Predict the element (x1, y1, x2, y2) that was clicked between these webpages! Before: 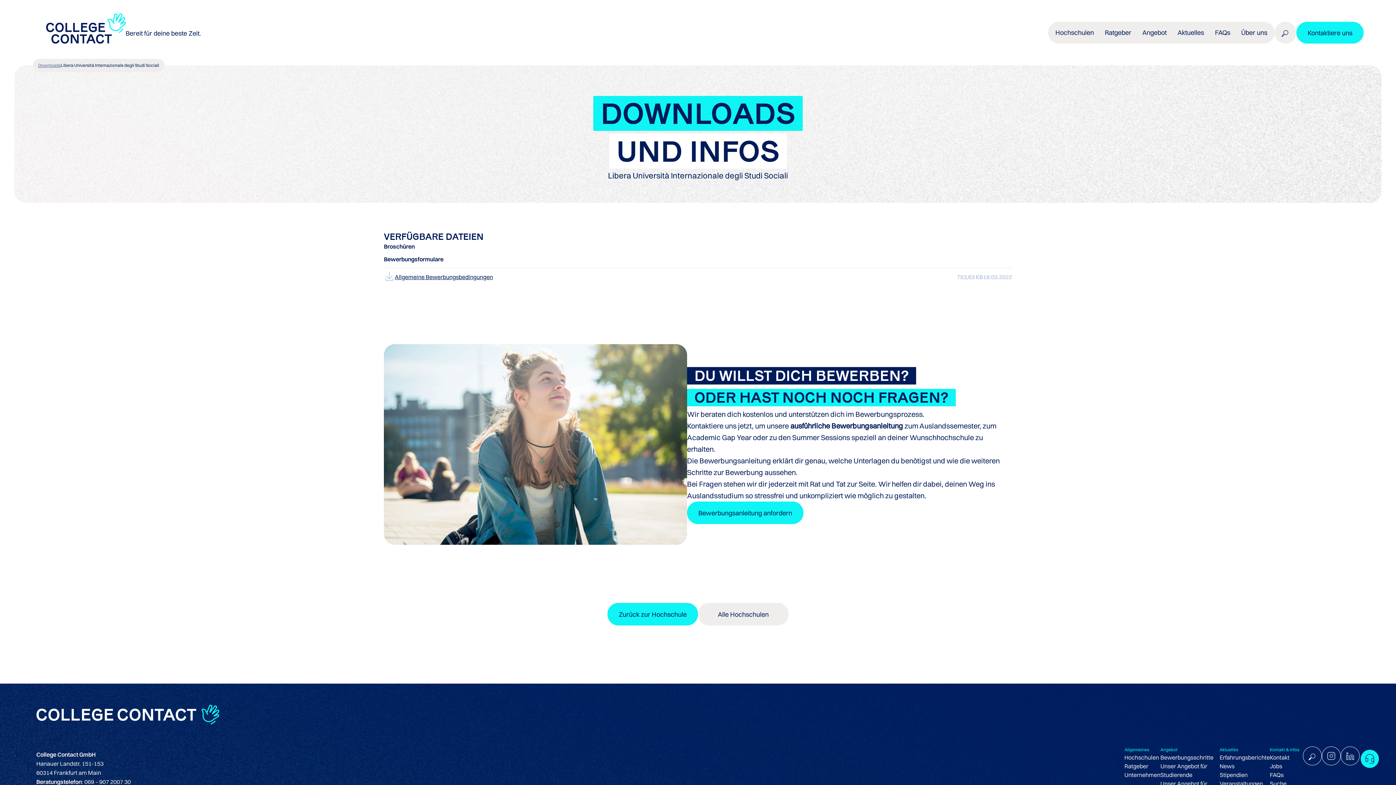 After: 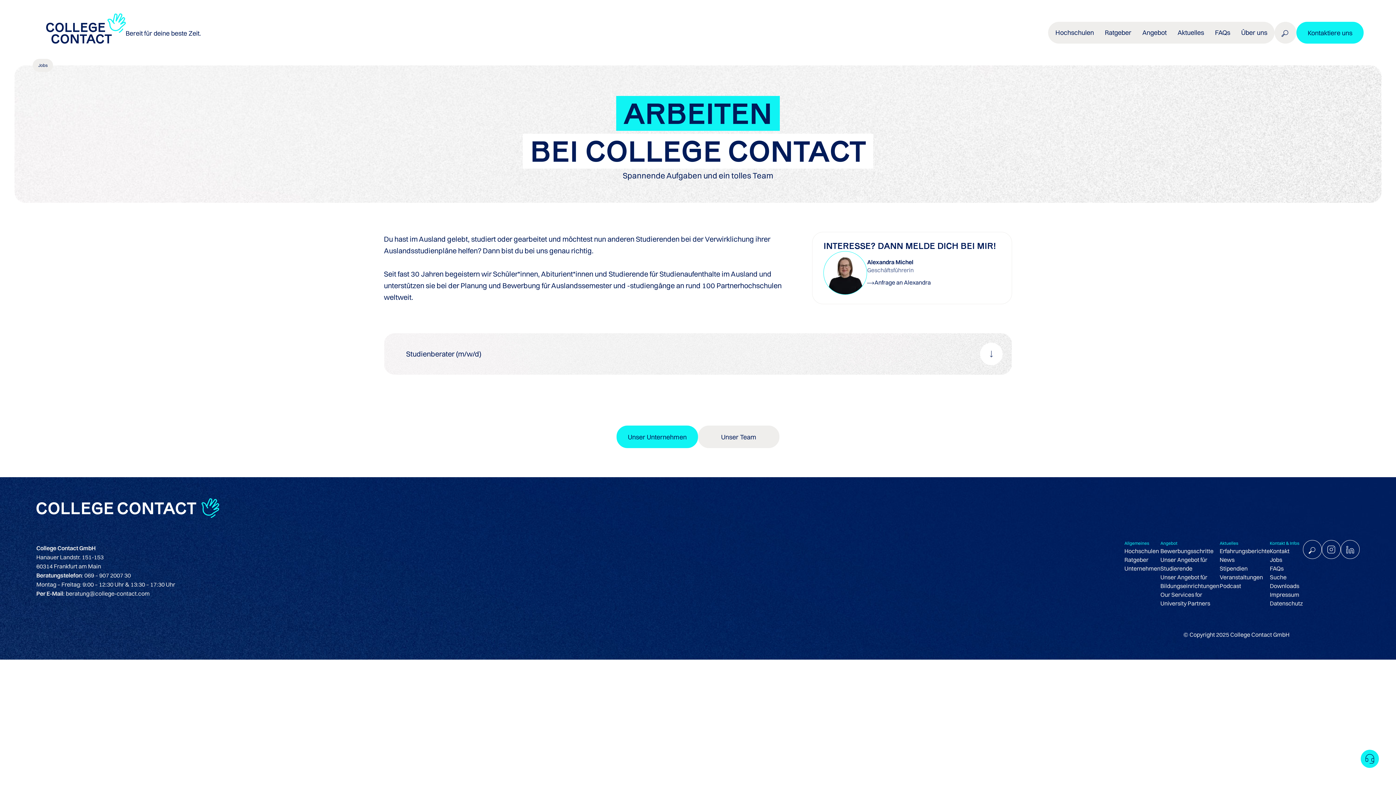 Action: bbox: (1270, 762, 1282, 770) label: Jobs